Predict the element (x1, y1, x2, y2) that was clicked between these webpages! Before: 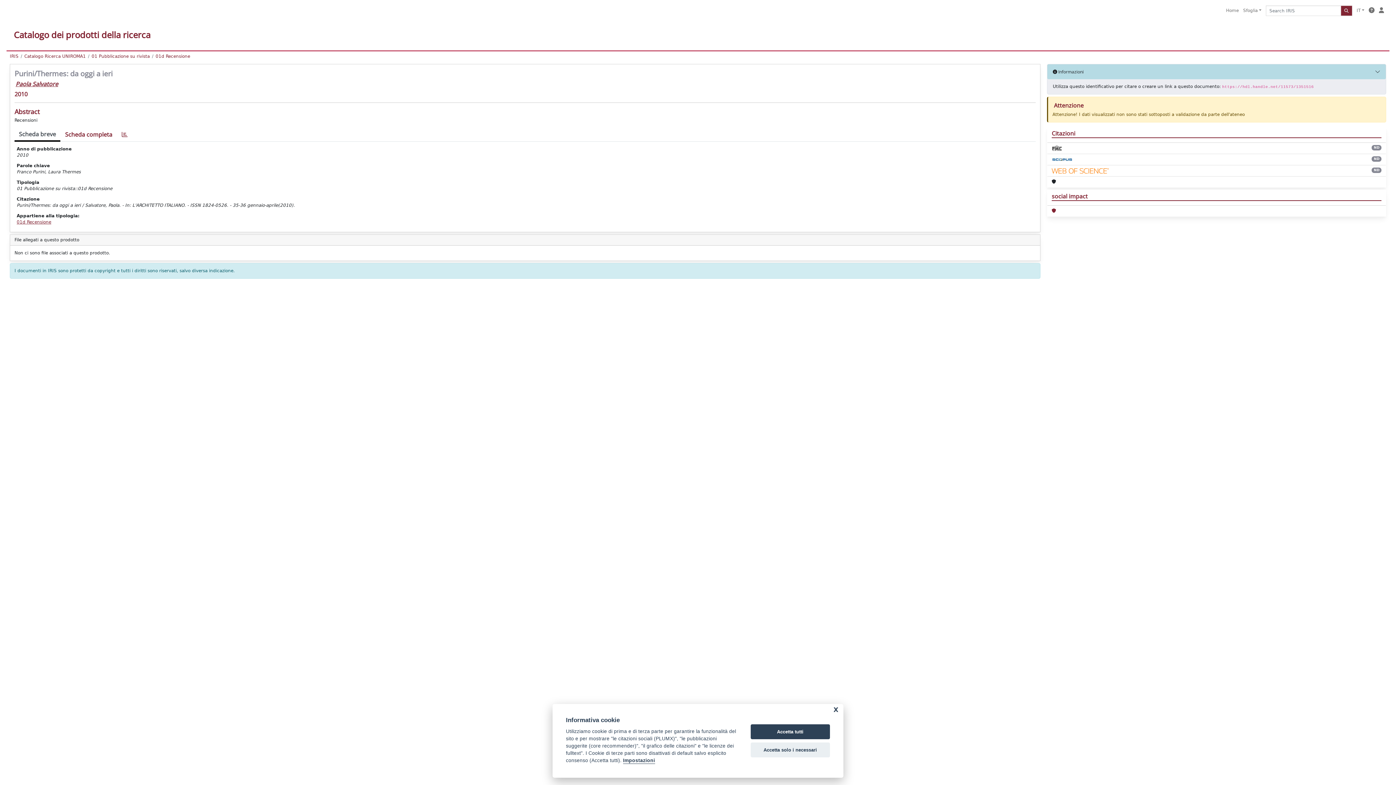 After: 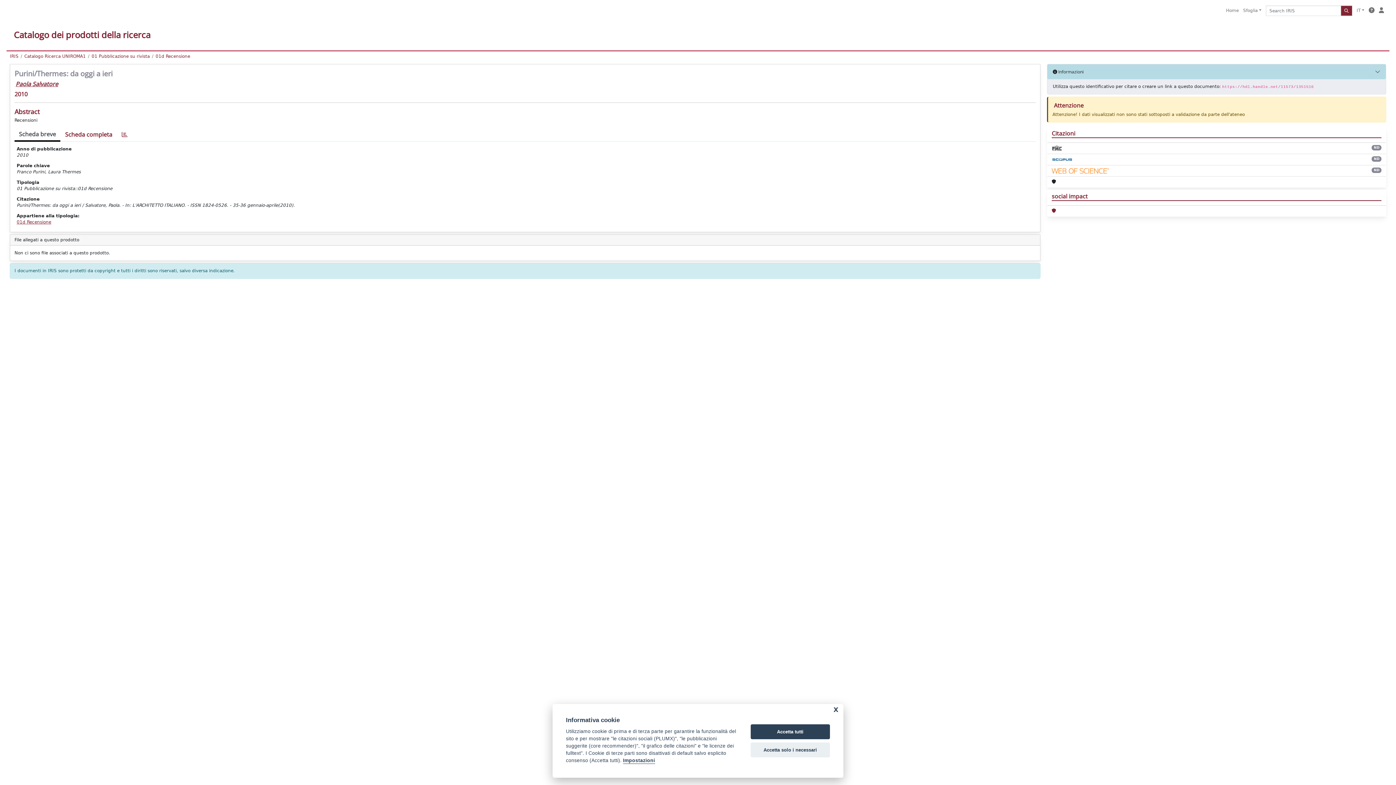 Action: bbox: (1052, 167, 1109, 174)